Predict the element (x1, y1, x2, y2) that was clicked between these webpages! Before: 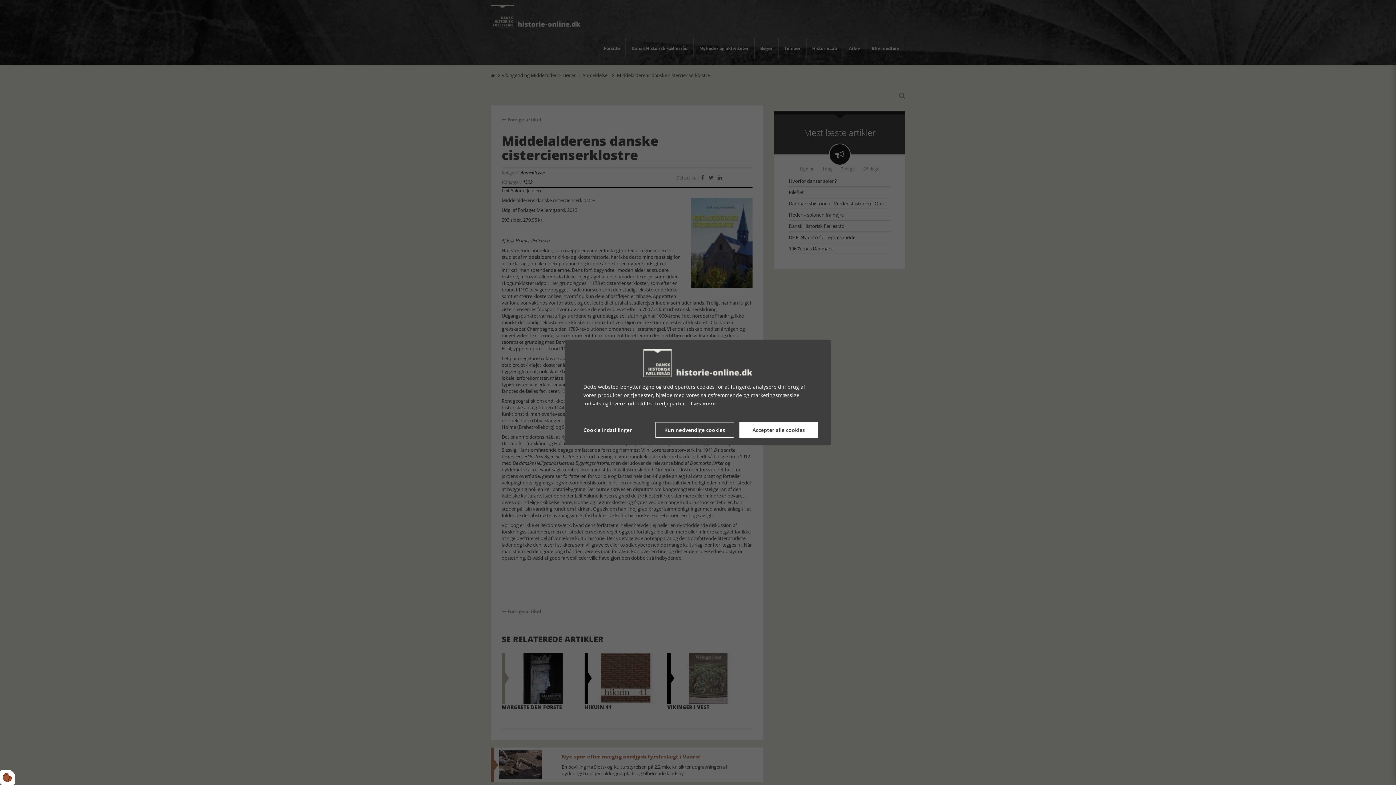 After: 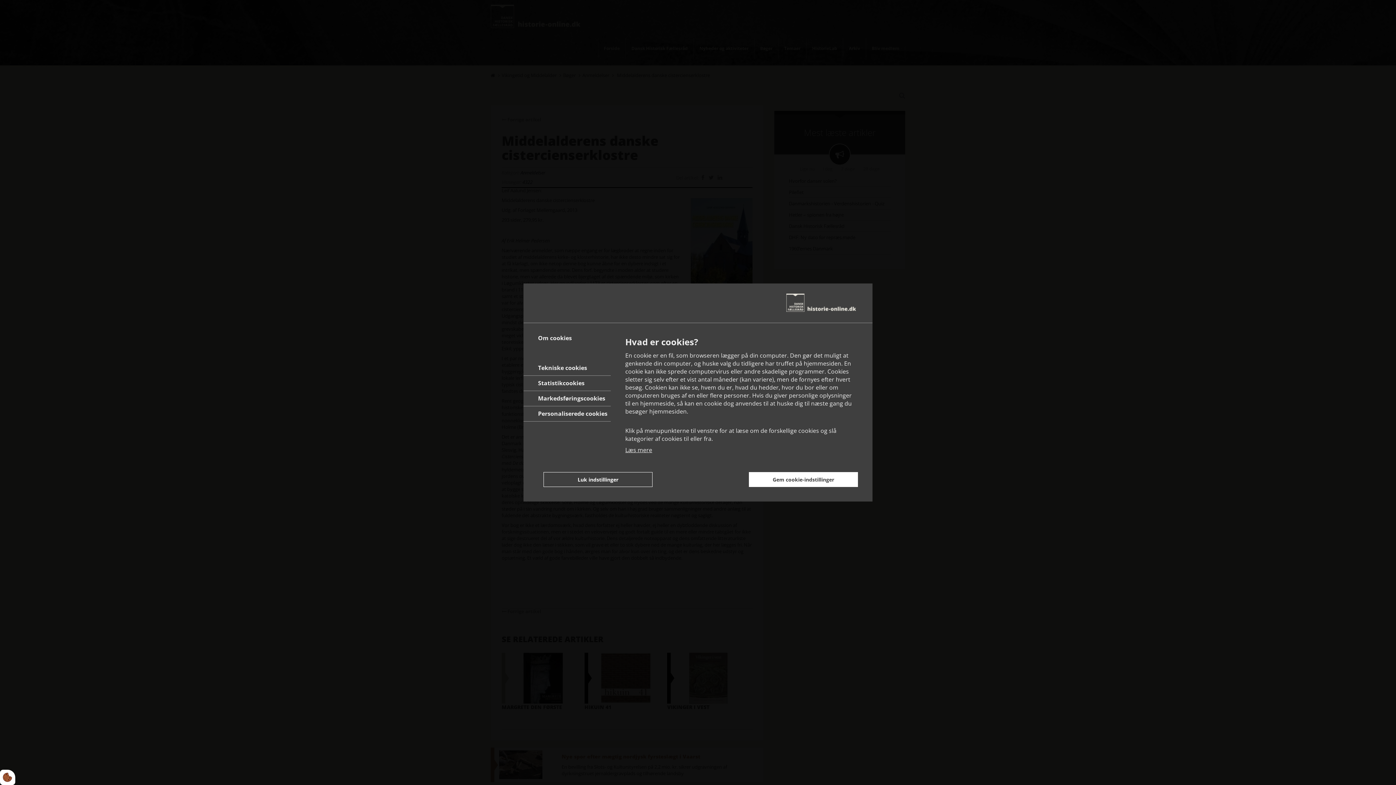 Action: bbox: (578, 422, 632, 438) label: Cookie indstillinger